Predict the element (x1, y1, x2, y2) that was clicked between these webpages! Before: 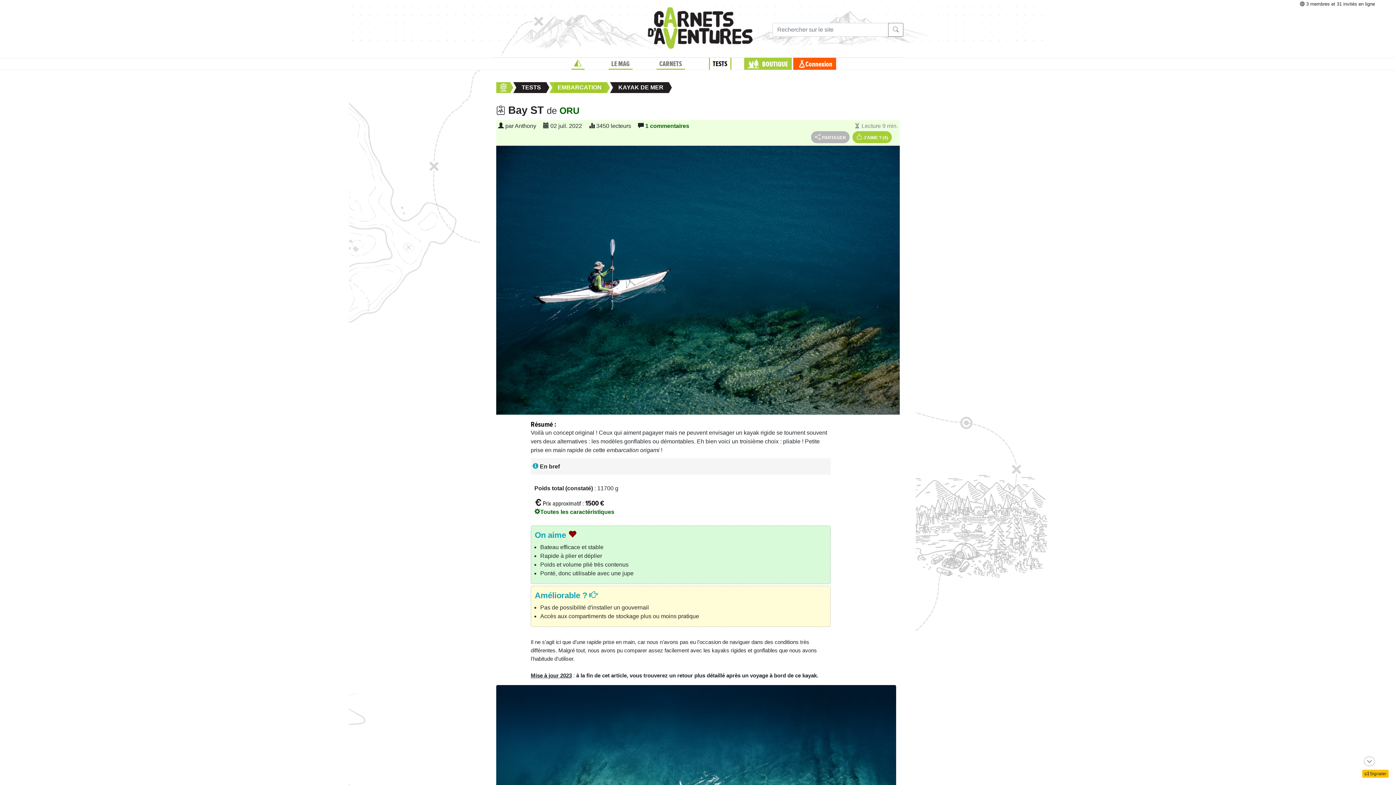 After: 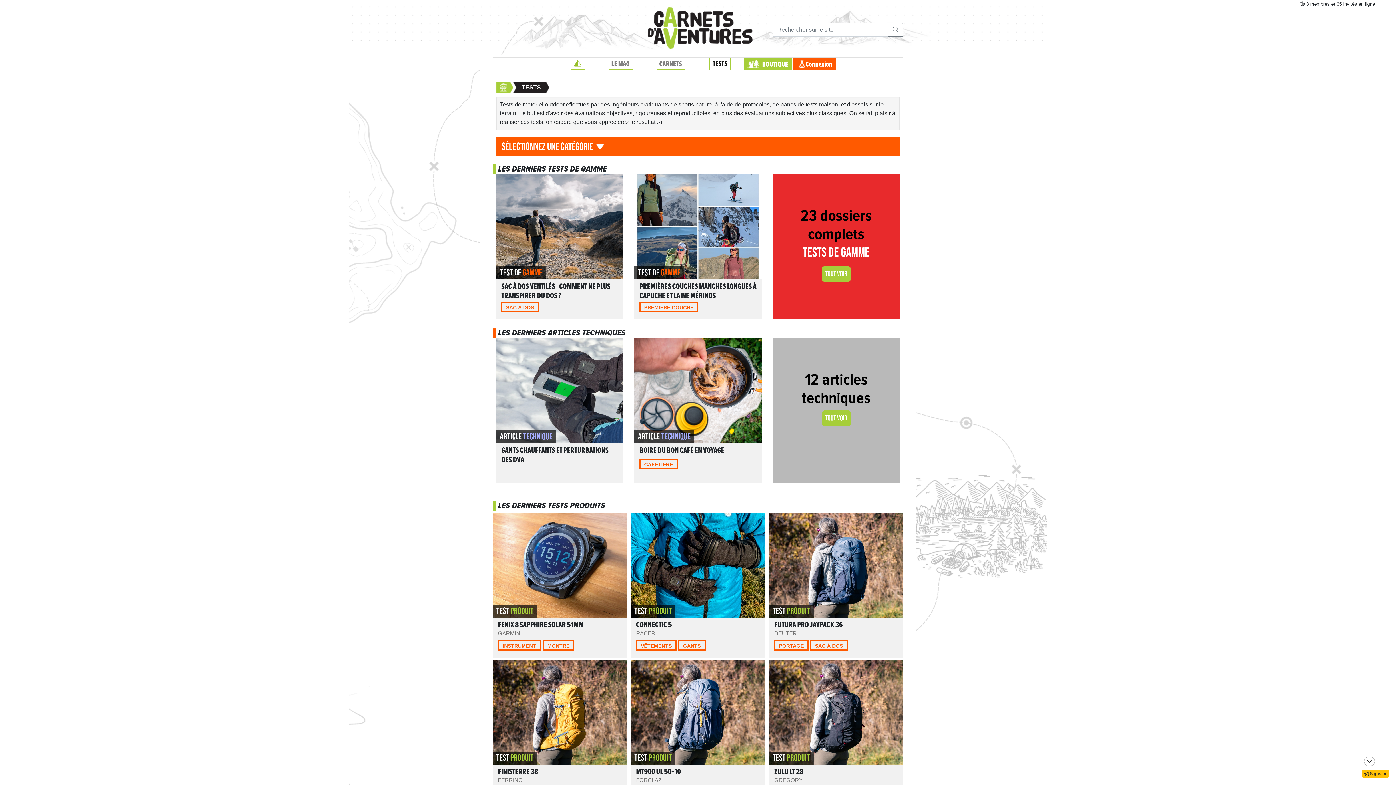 Action: label: TESTS bbox: (521, 84, 541, 90)